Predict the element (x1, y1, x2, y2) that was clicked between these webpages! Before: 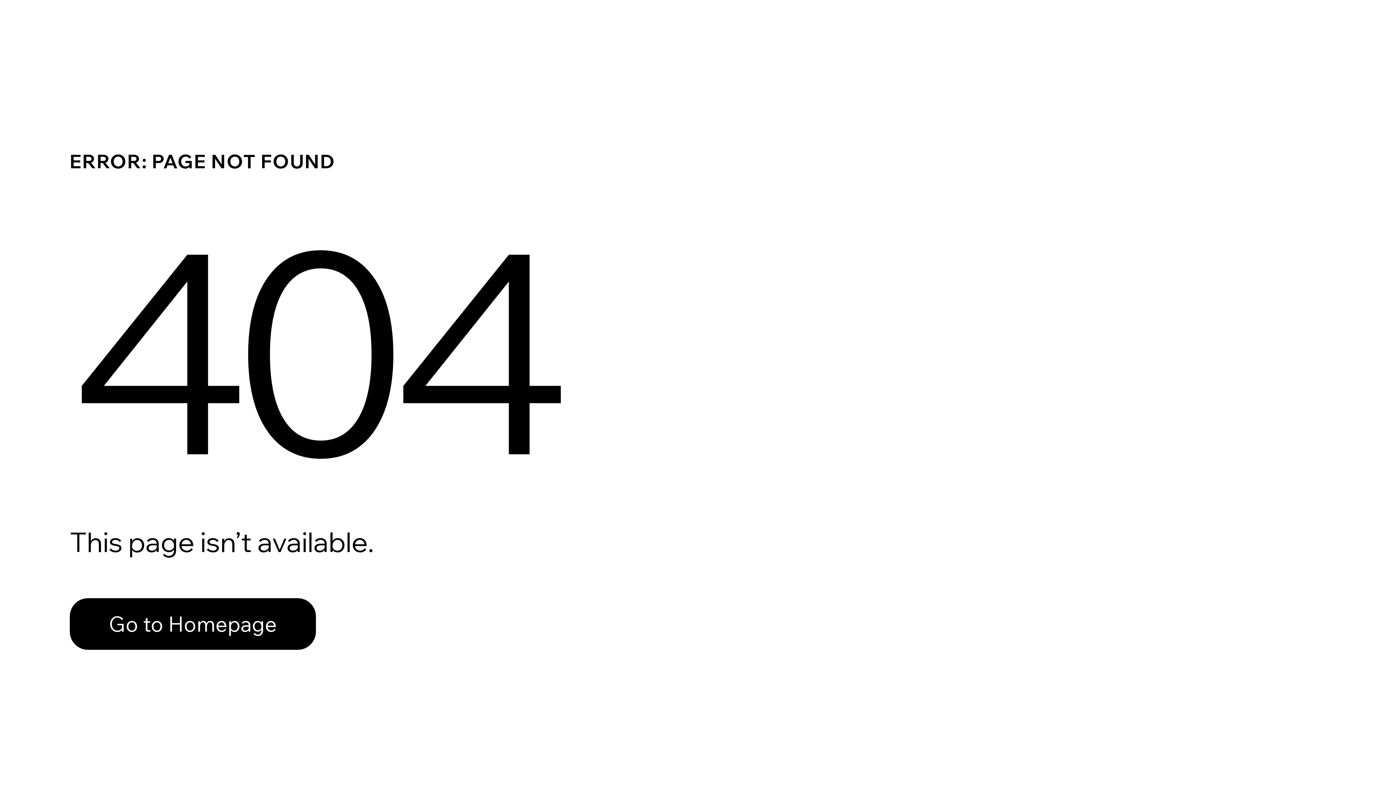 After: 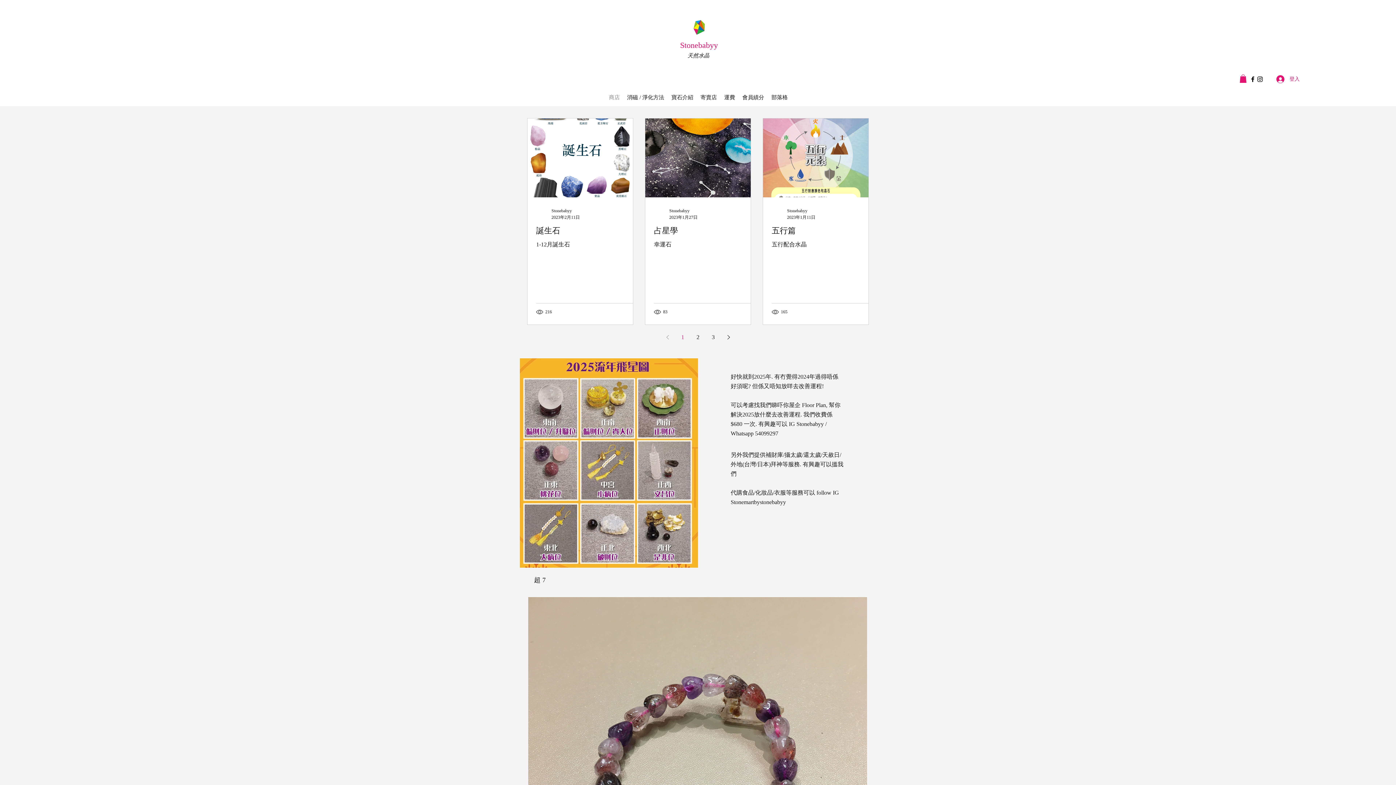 Action: label: Go to Homepage bbox: (69, 582, 768, 659)